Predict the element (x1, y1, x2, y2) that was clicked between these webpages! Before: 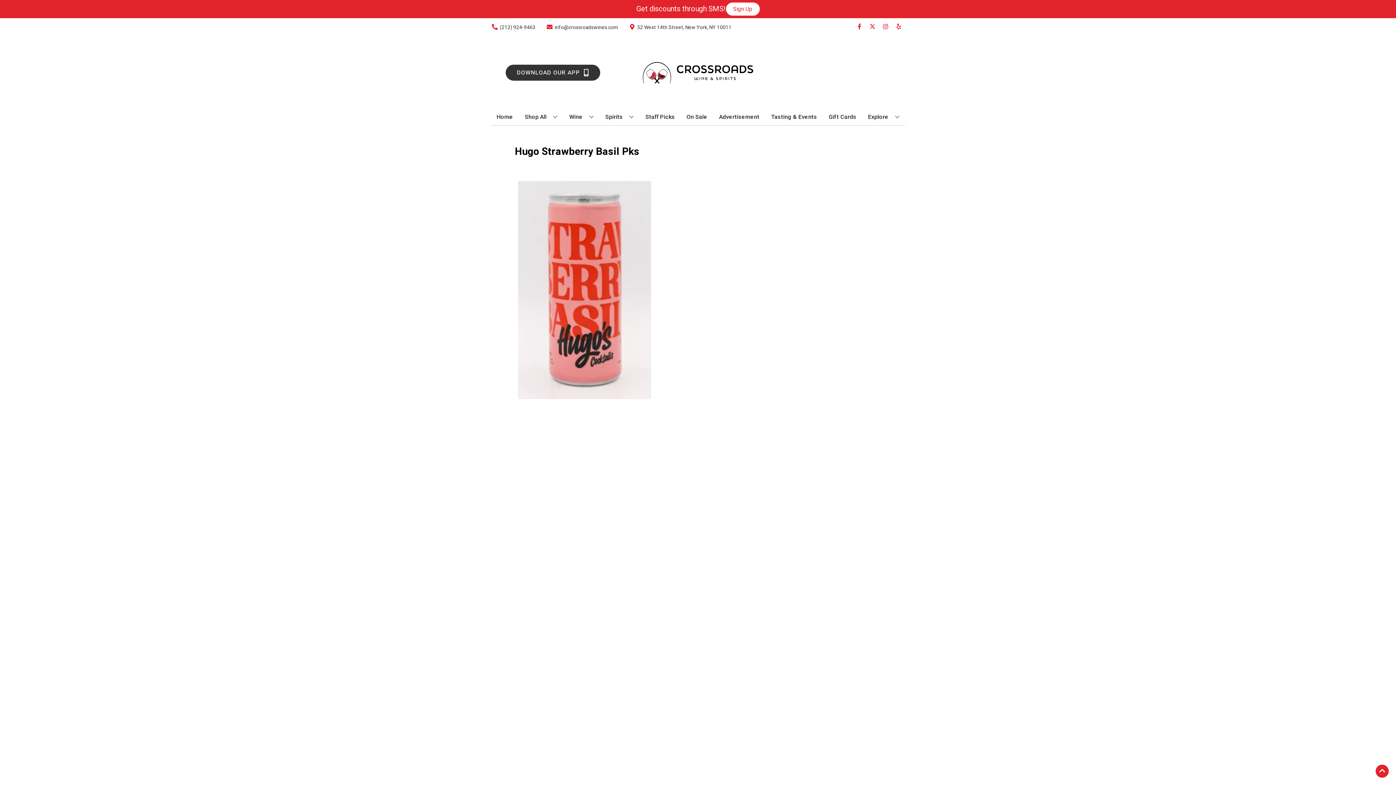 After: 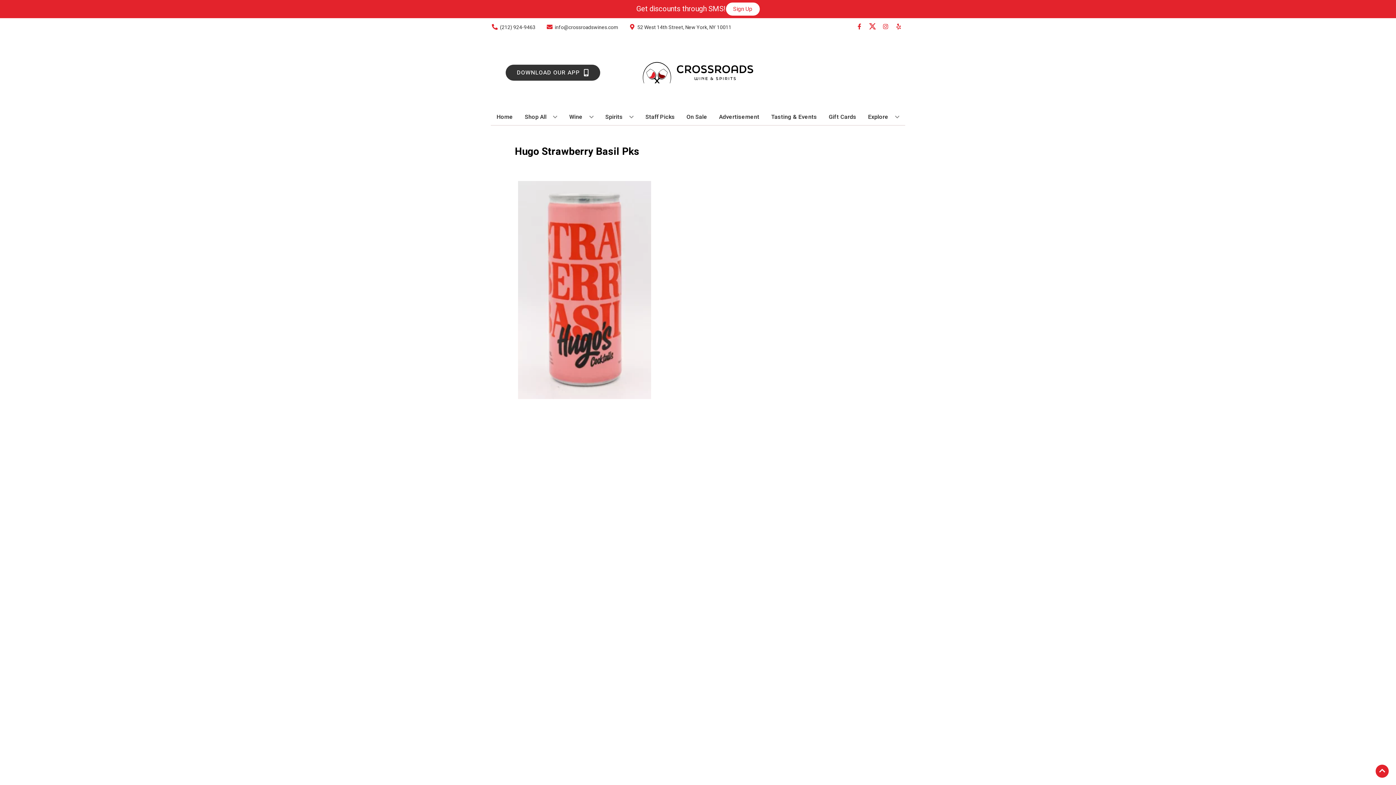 Action: label: Opens twitter in a new tab bbox: (866, 23, 879, 30)